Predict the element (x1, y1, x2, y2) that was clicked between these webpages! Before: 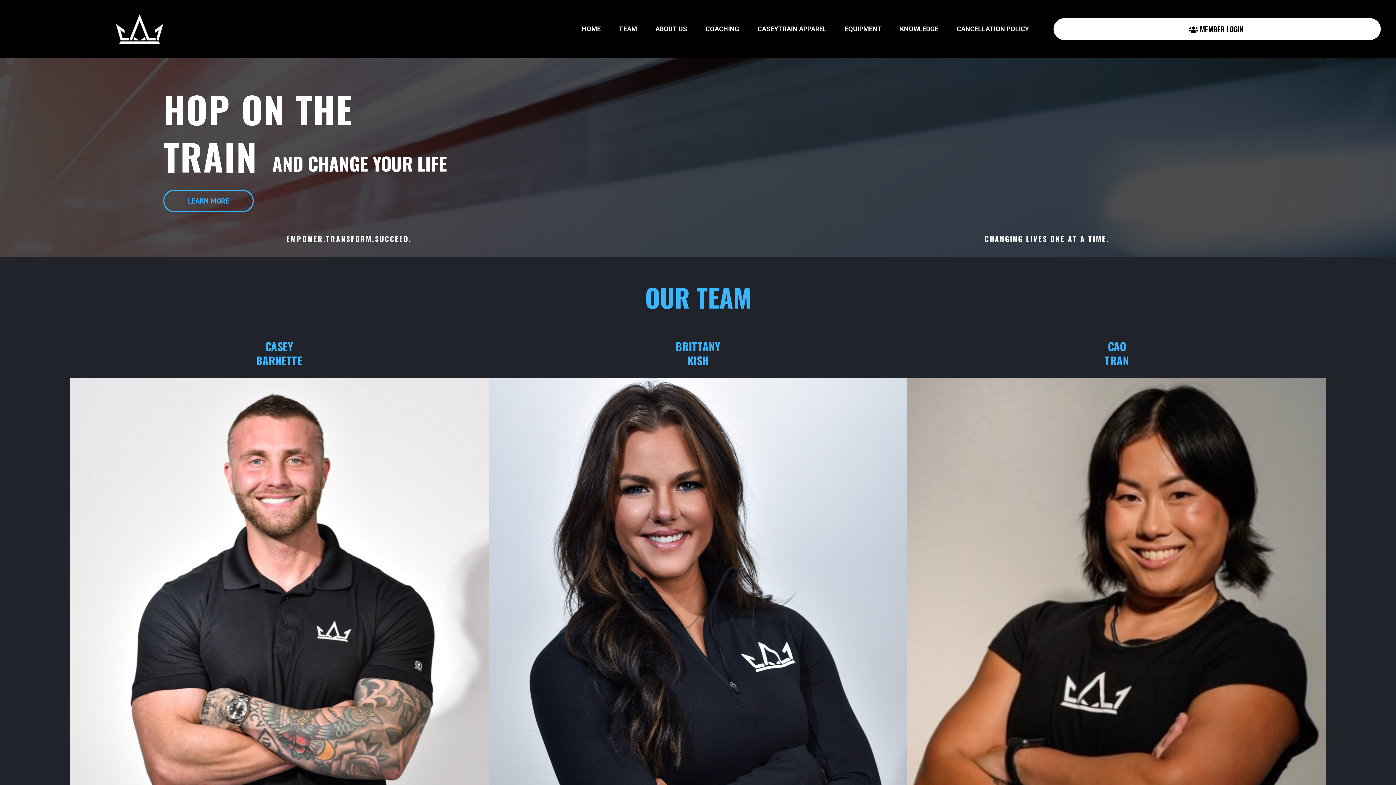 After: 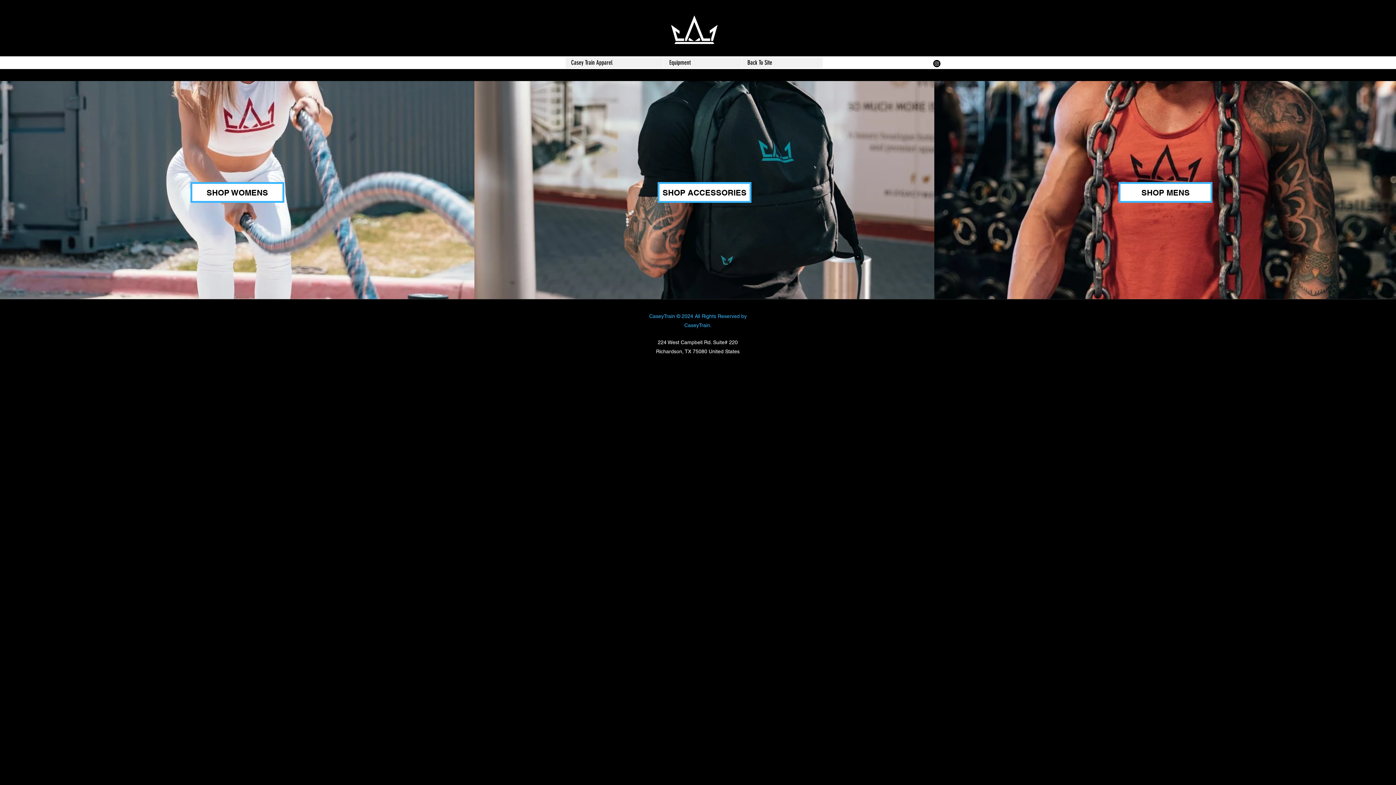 Action: bbox: (748, 20, 835, 37) label: CASEYTRAIN APPAREL